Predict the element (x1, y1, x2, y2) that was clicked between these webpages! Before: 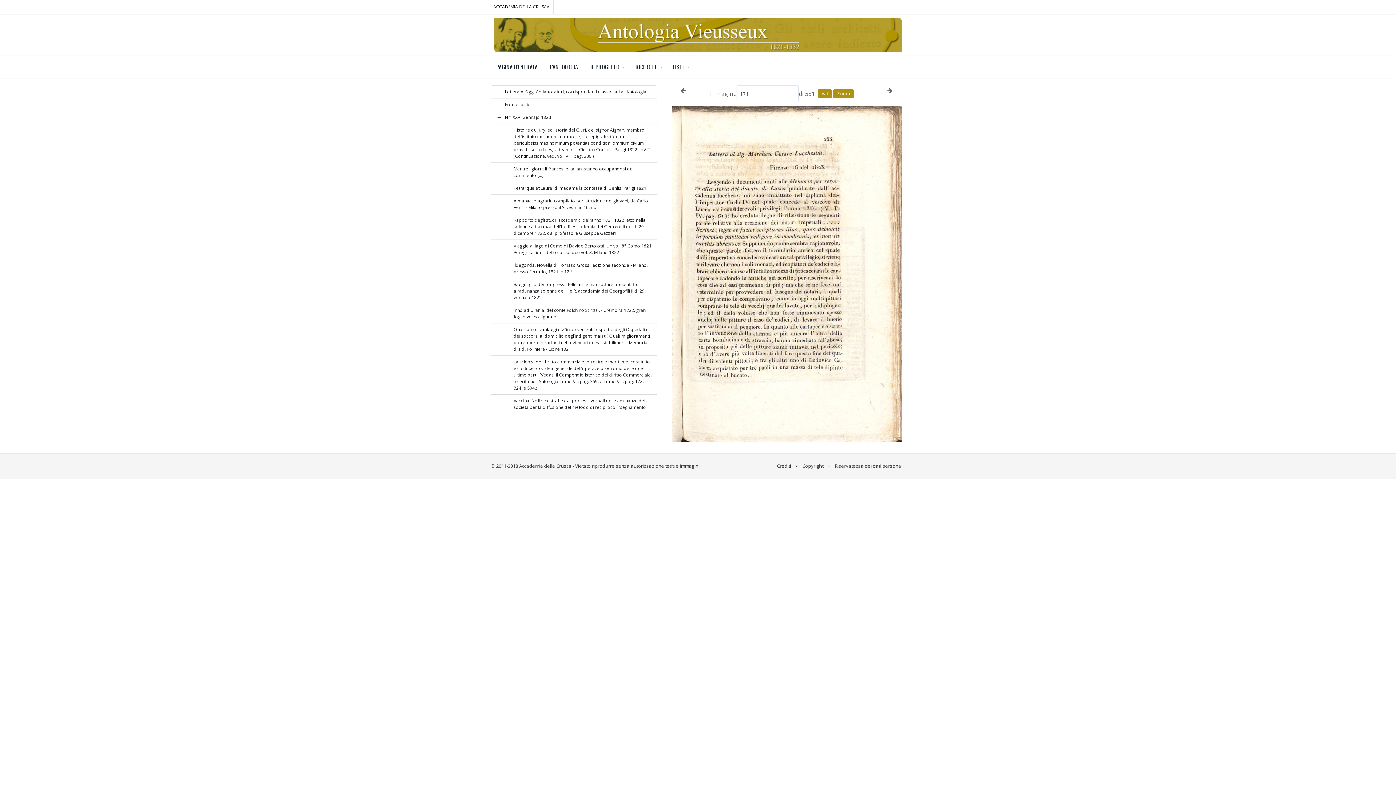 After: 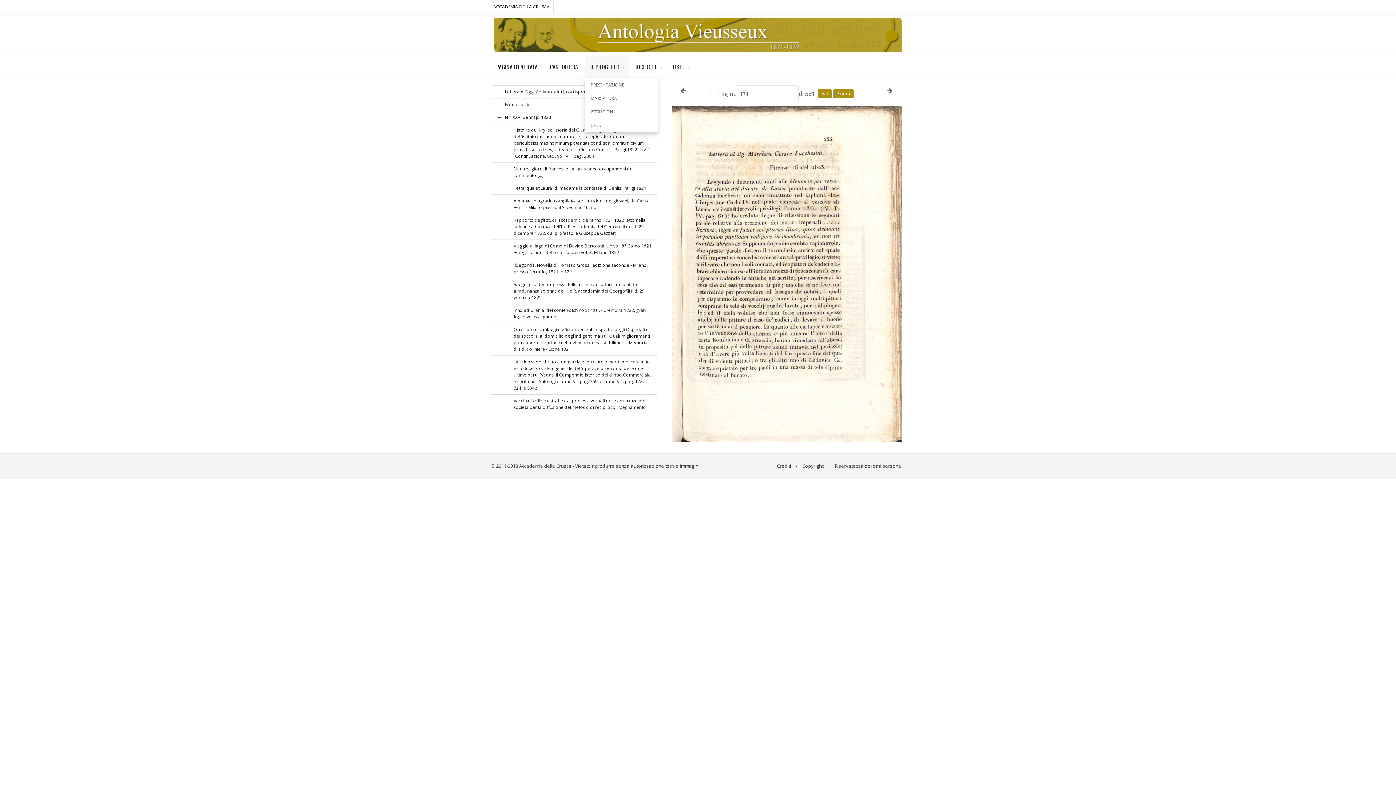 Action: bbox: (585, 56, 628, 77) label: IL PROGETTO